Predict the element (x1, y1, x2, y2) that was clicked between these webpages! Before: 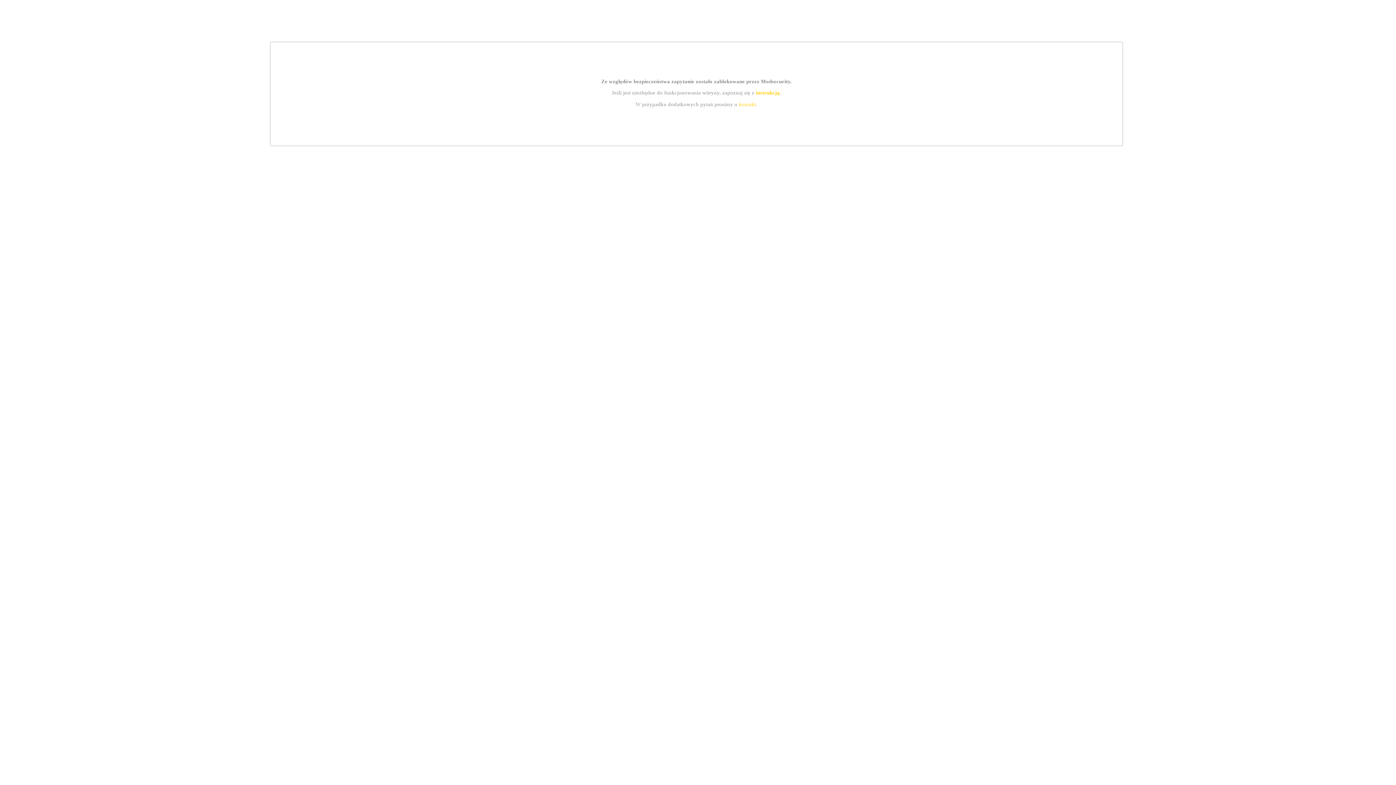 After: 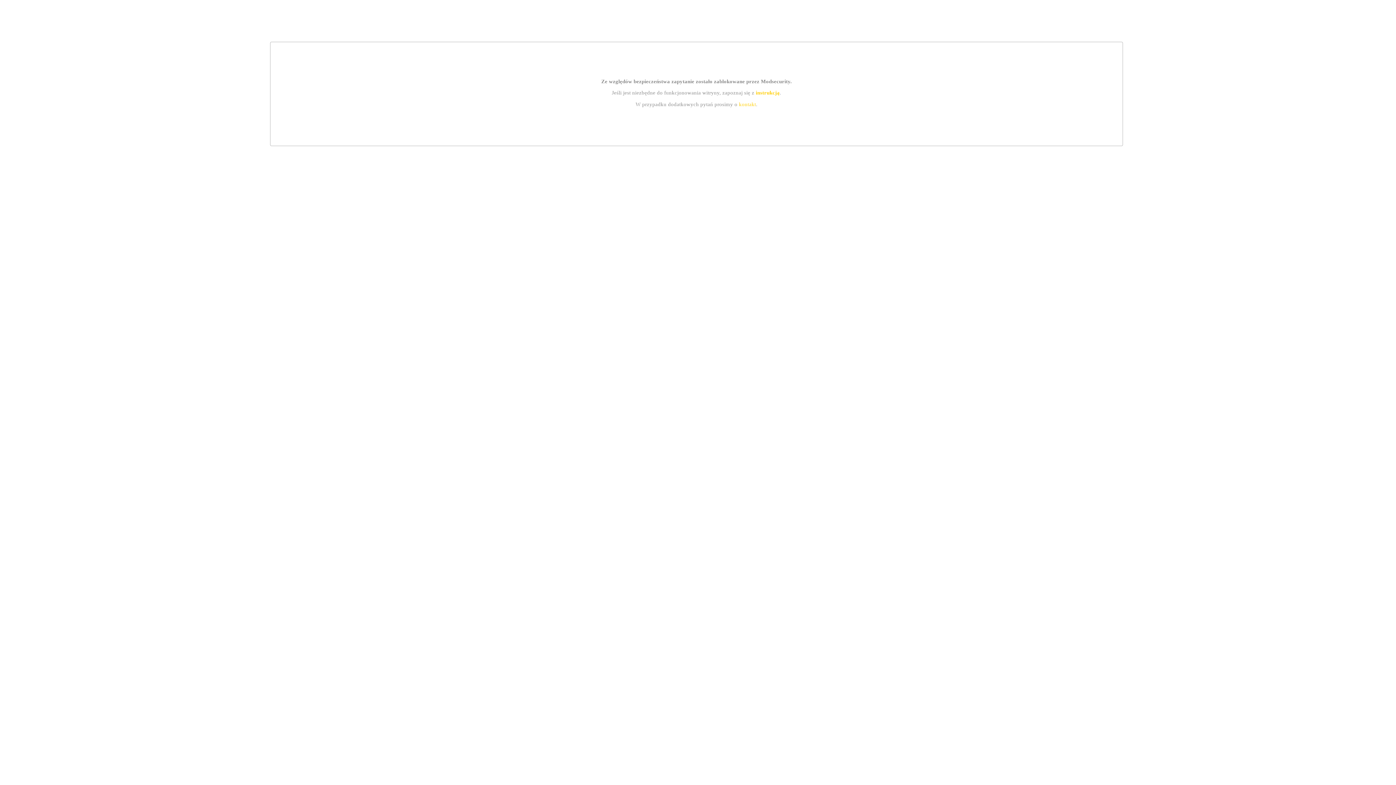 Action: label: kontakt bbox: (739, 101, 756, 107)